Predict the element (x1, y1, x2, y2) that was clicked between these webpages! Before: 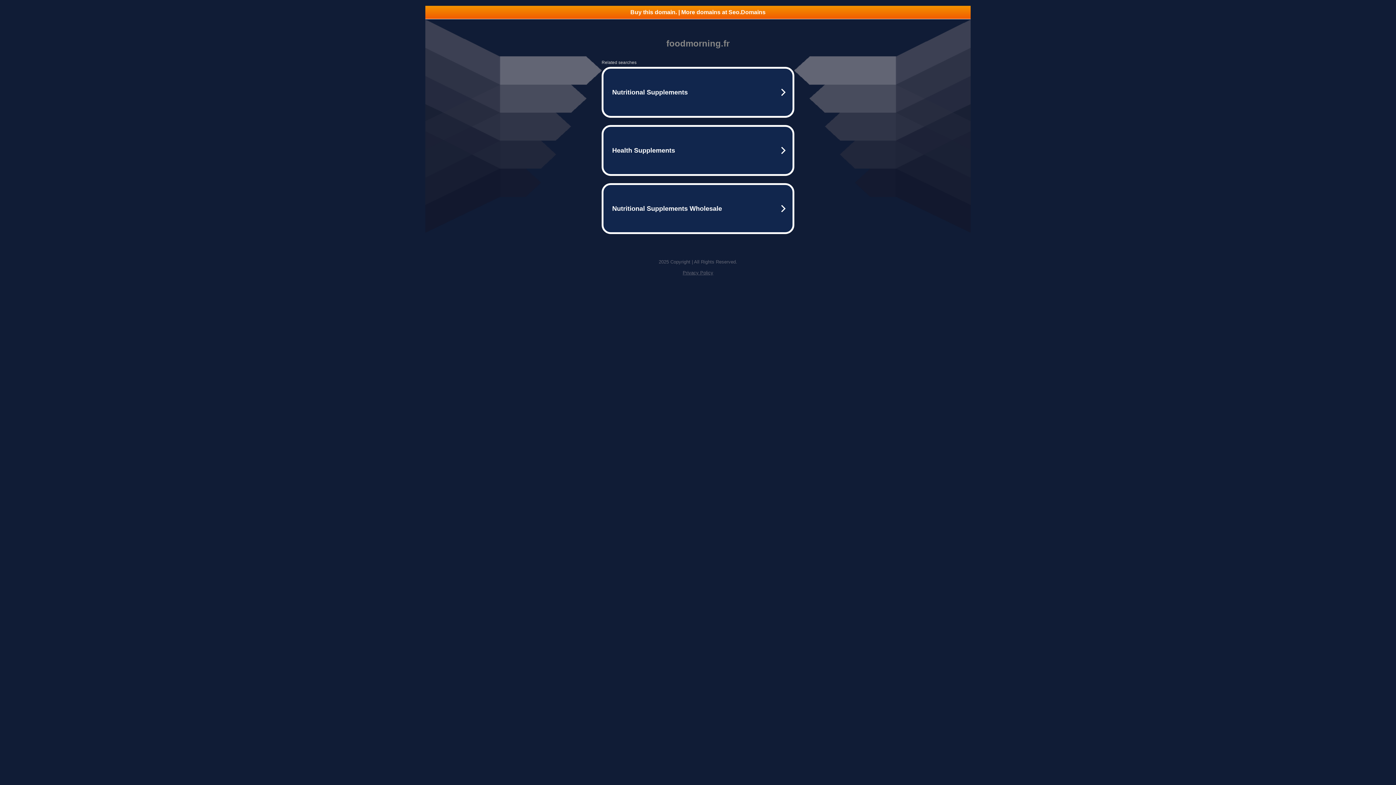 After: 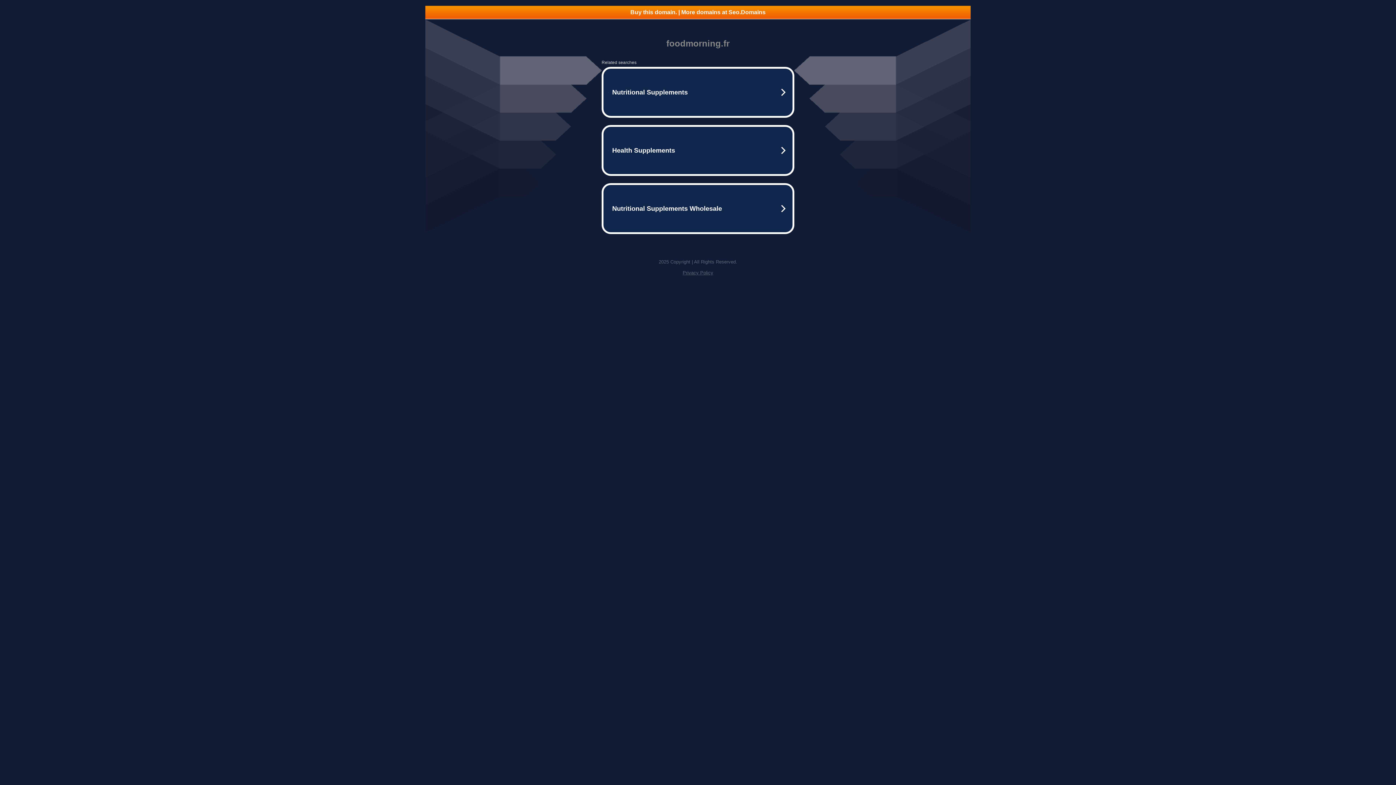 Action: bbox: (425, 5, 970, 18) label: Buy this domain. | More domains at Seo.Domains